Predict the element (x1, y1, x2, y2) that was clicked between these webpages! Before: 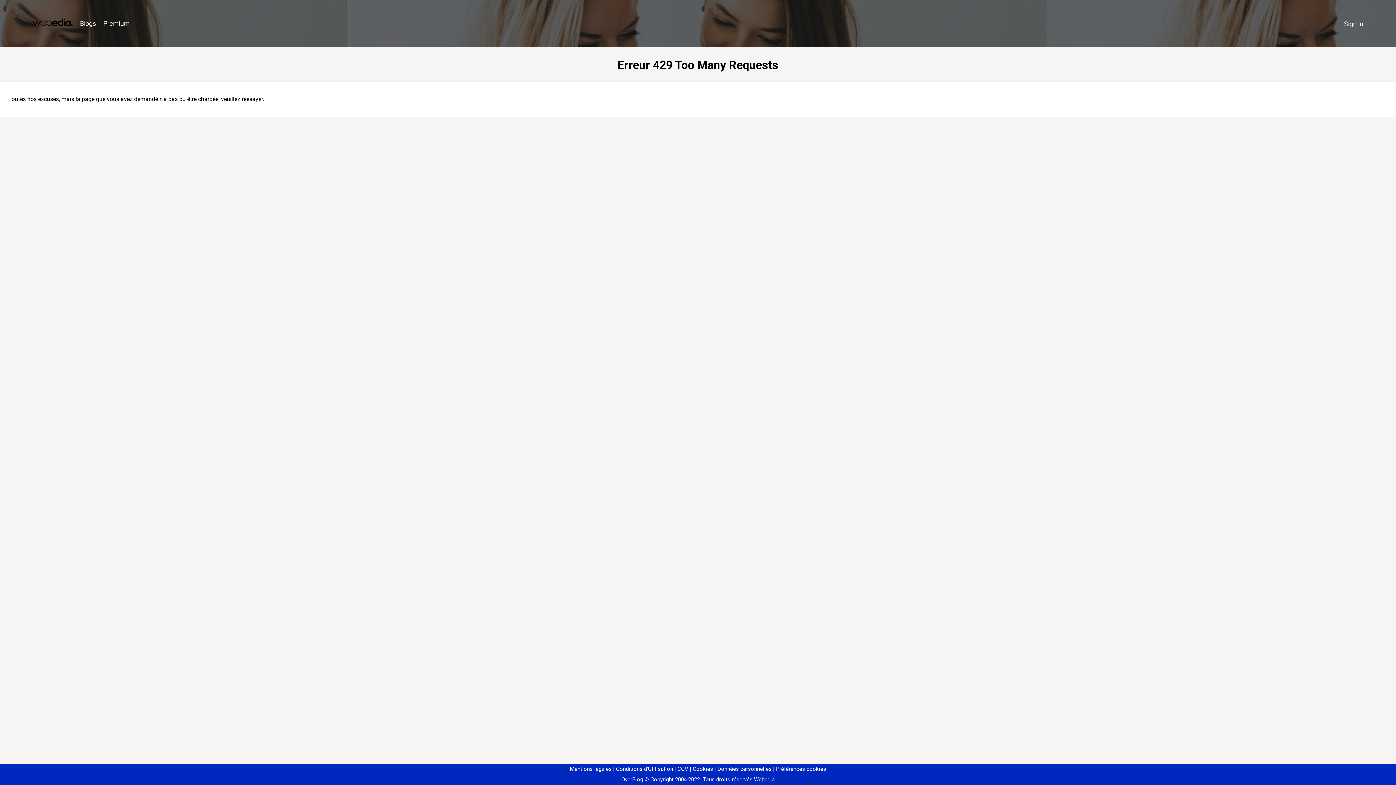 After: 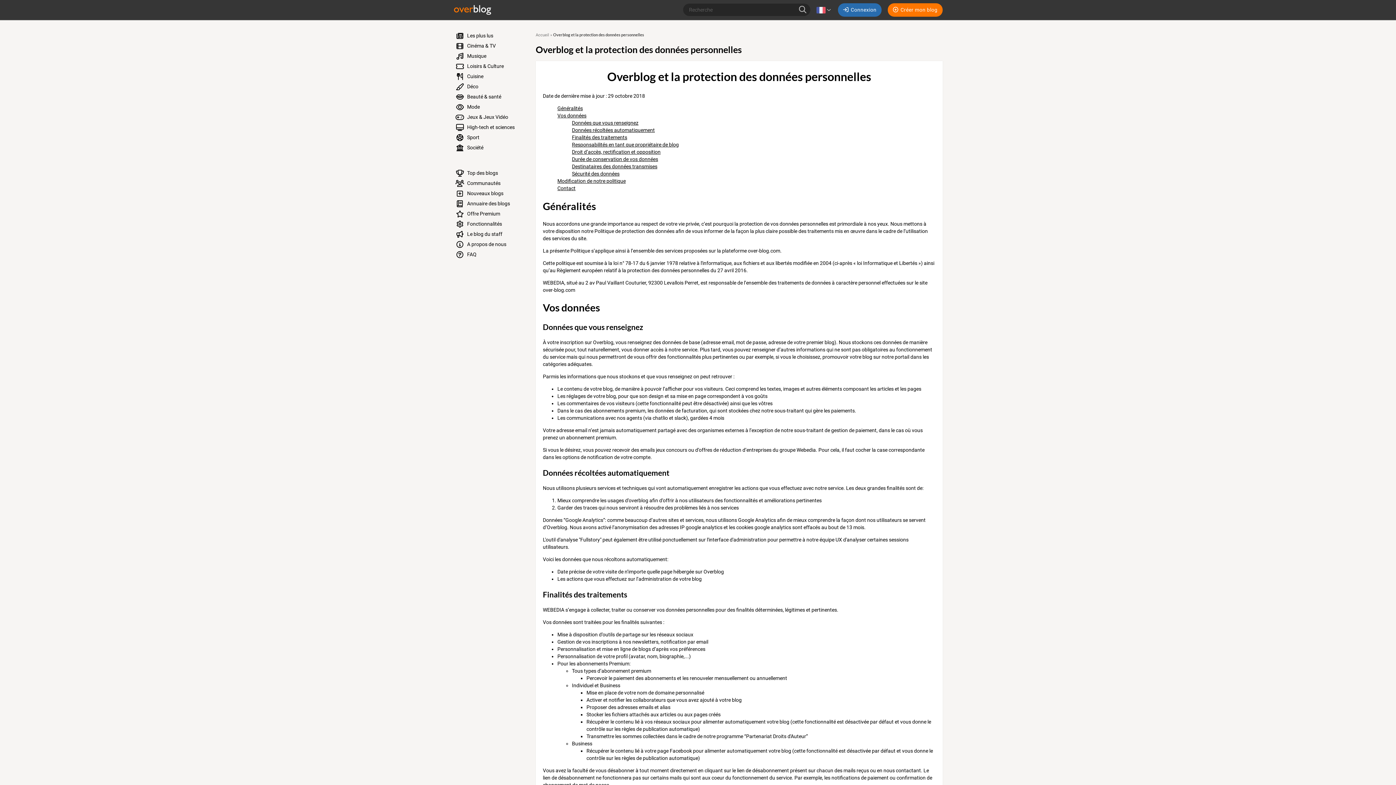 Action: bbox: (714, 766, 771, 772) label: Données personnelles